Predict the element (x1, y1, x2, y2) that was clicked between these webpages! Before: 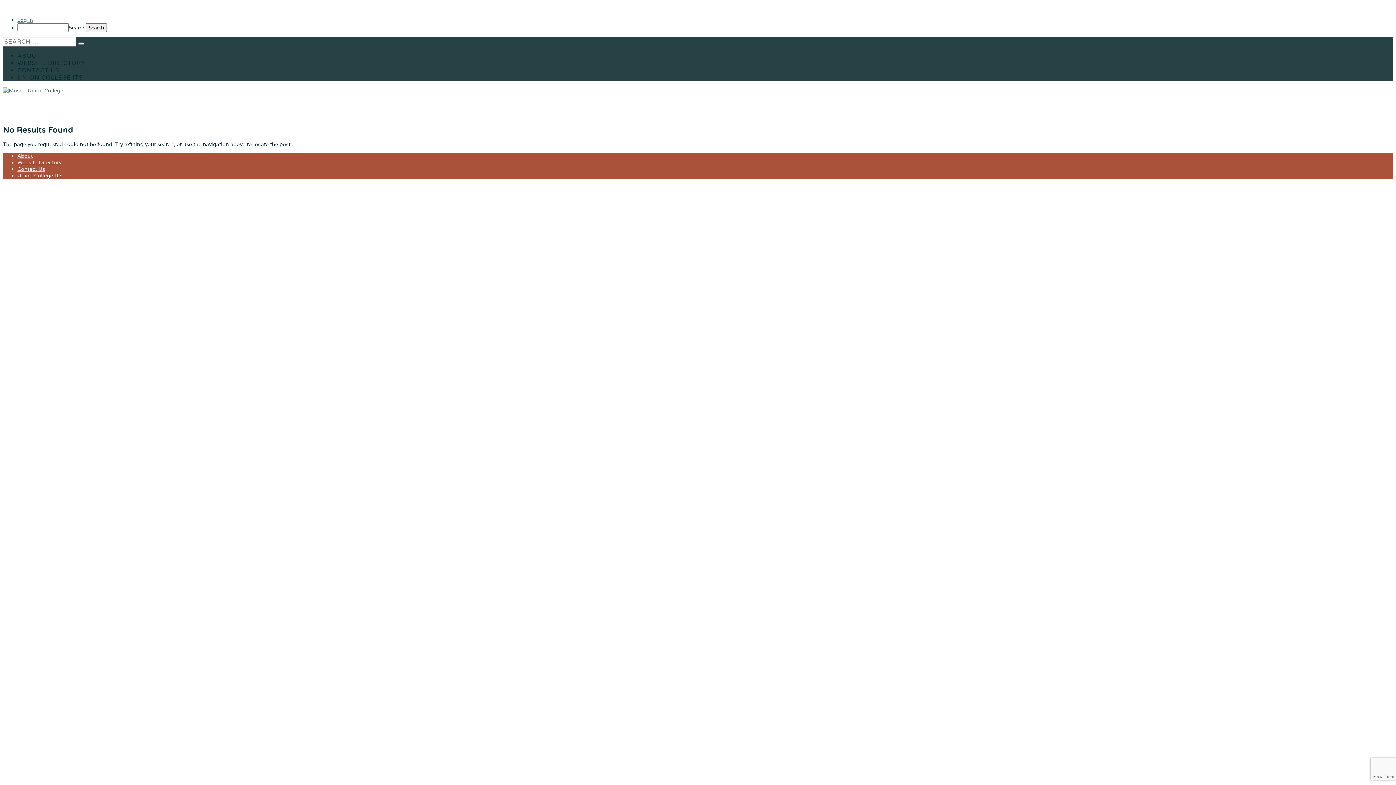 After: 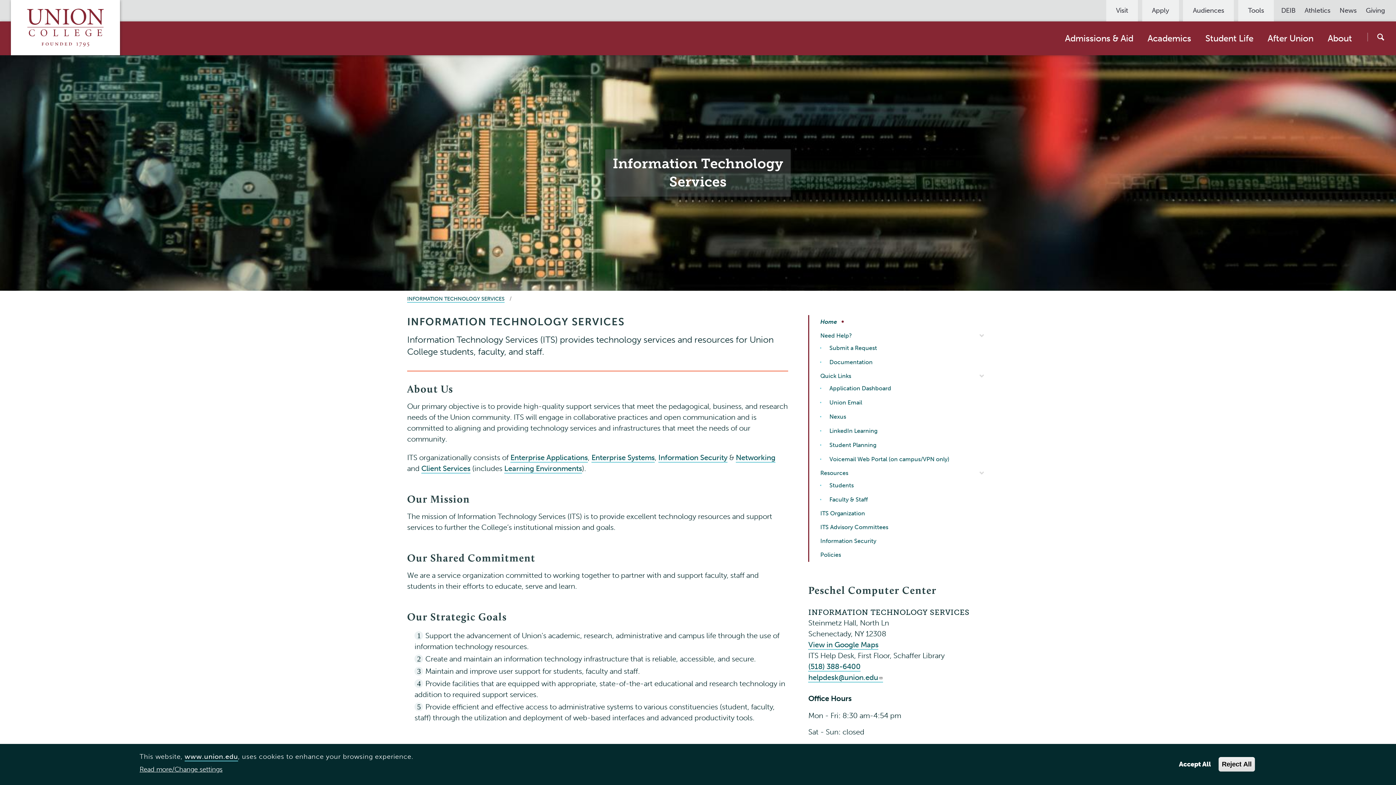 Action: label: UNION COLLEGE ITS bbox: (17, 74, 82, 81)